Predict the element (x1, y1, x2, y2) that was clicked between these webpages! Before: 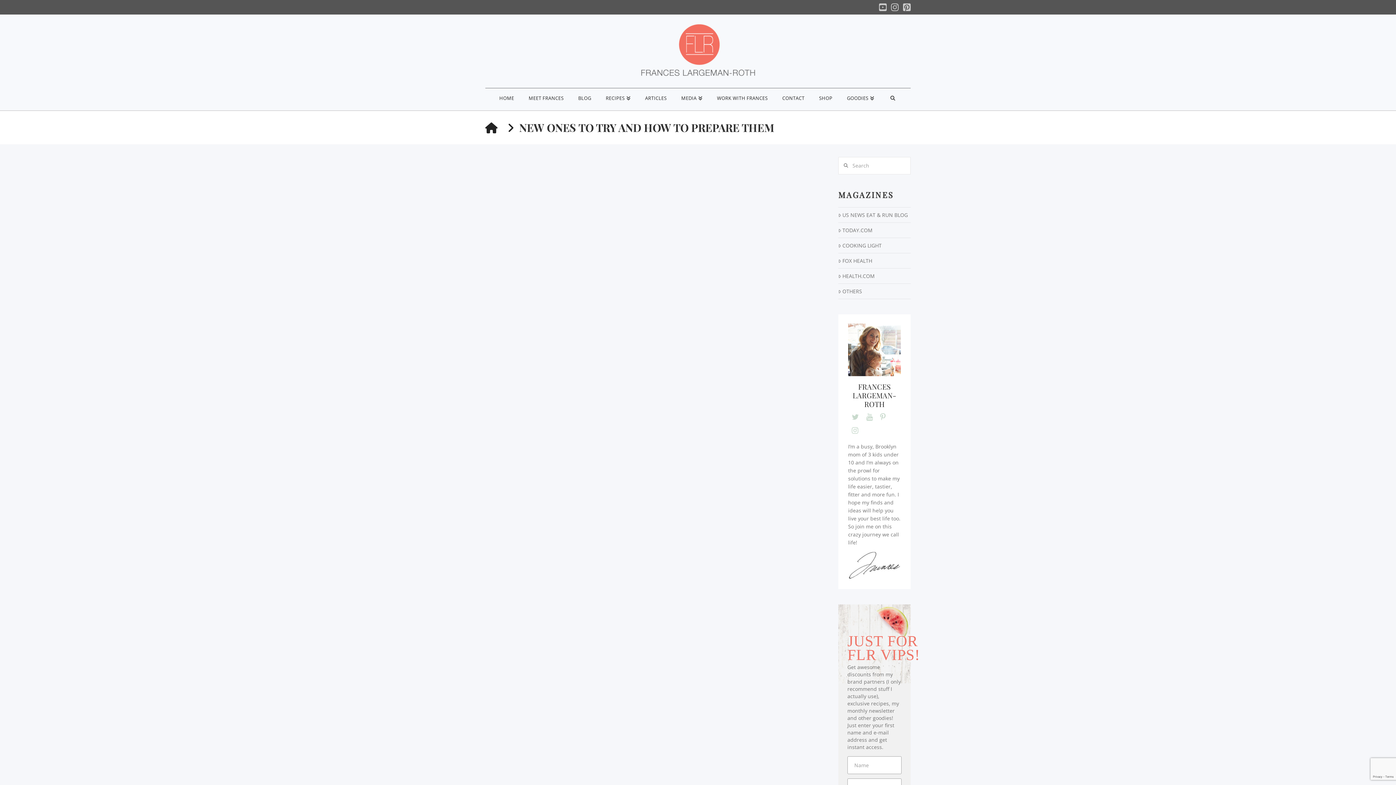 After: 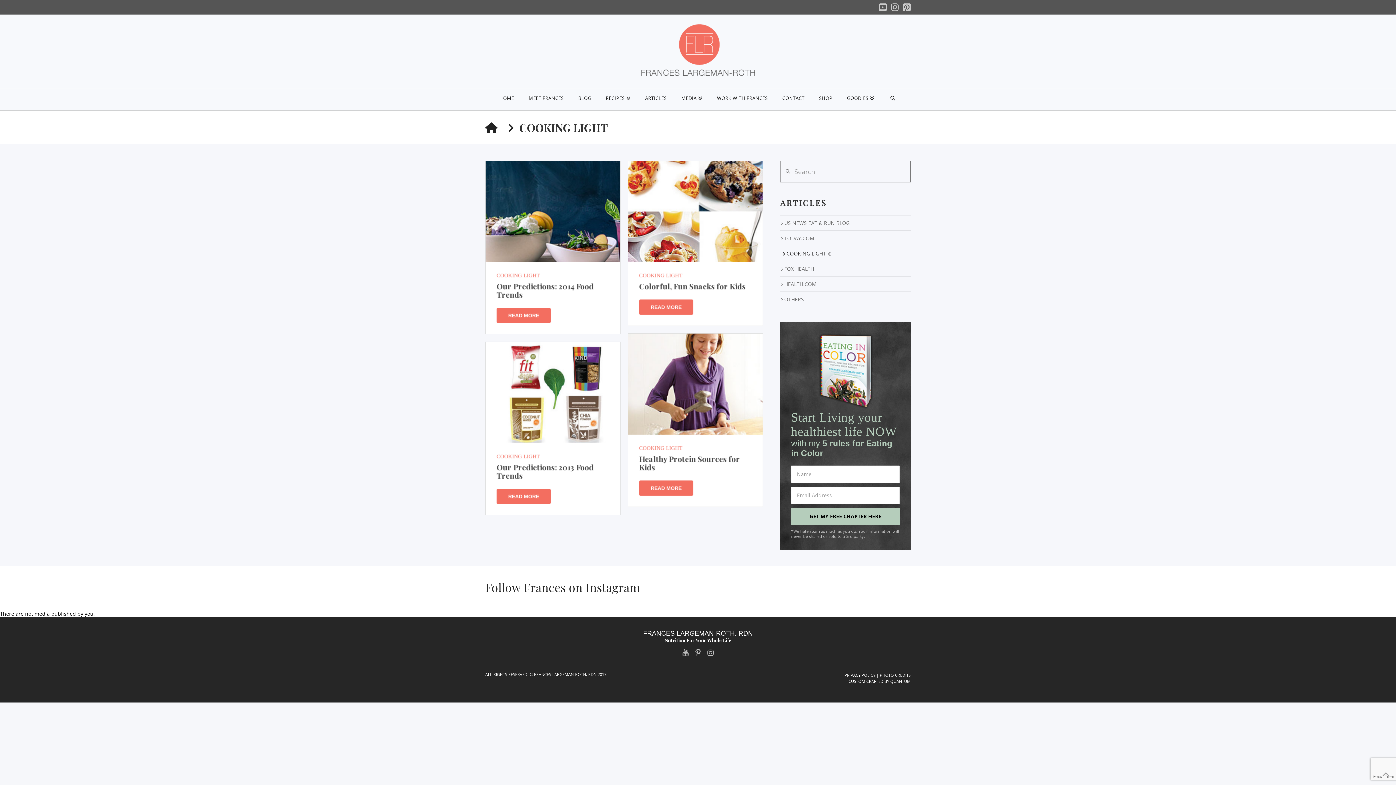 Action: label: COOKING LIGHT bbox: (838, 238, 881, 253)